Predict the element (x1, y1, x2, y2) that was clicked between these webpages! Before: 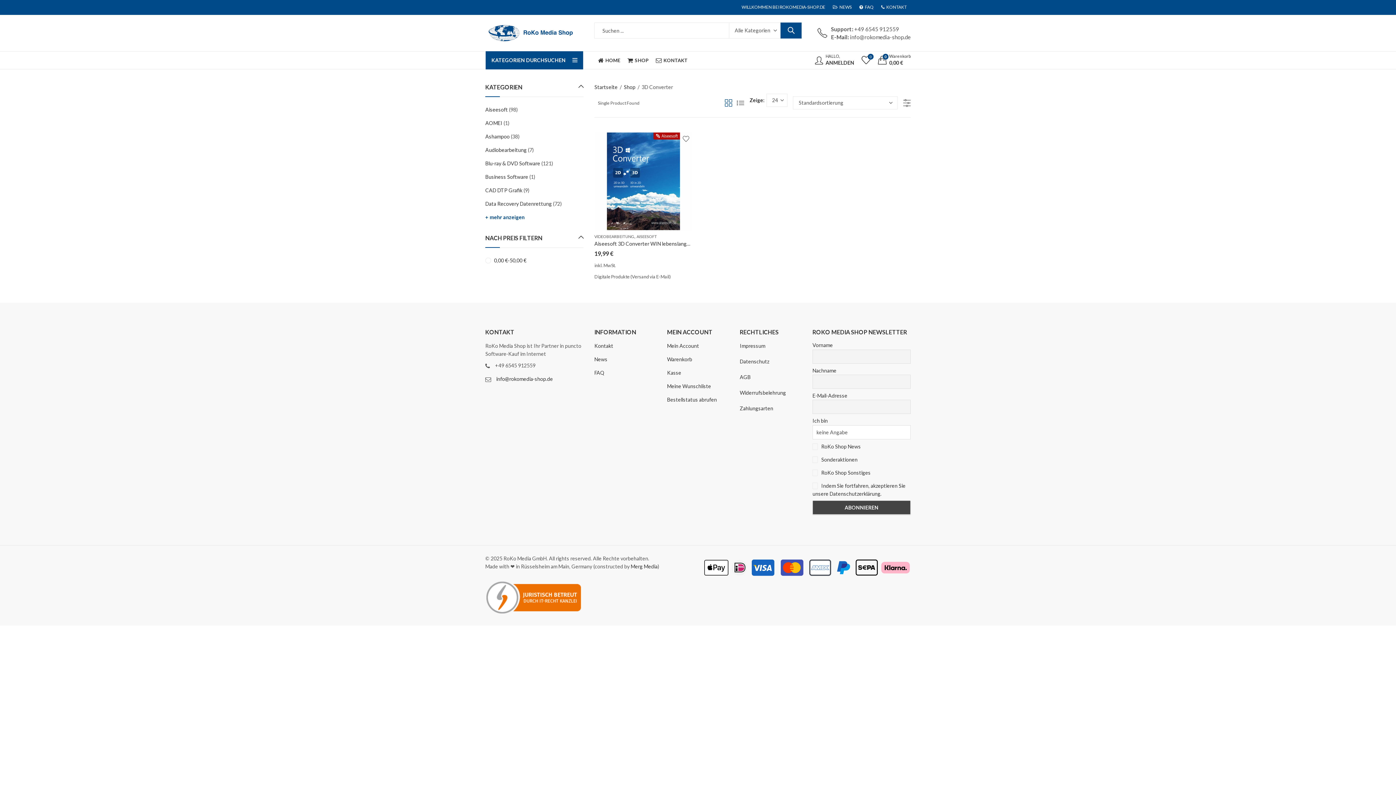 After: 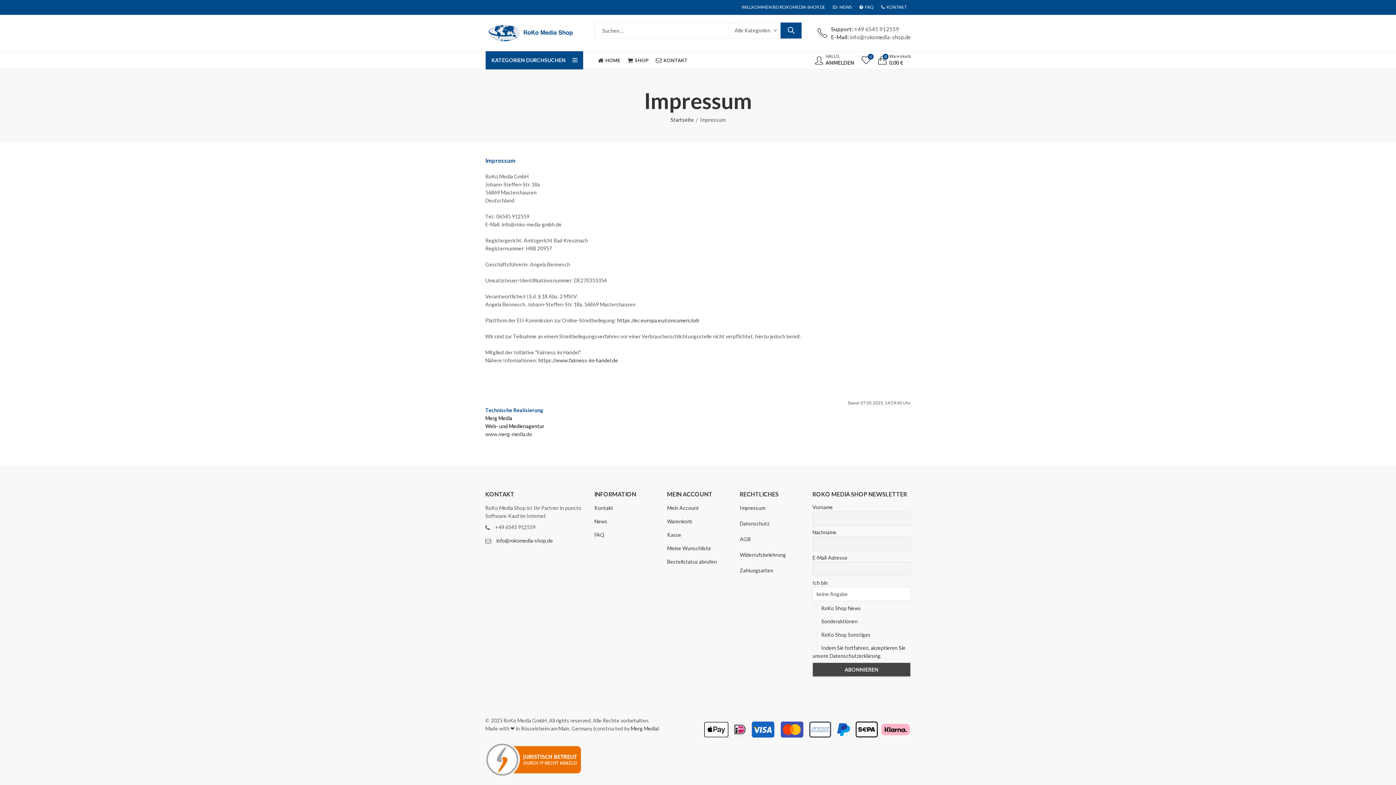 Action: label: Impressum bbox: (740, 343, 765, 349)